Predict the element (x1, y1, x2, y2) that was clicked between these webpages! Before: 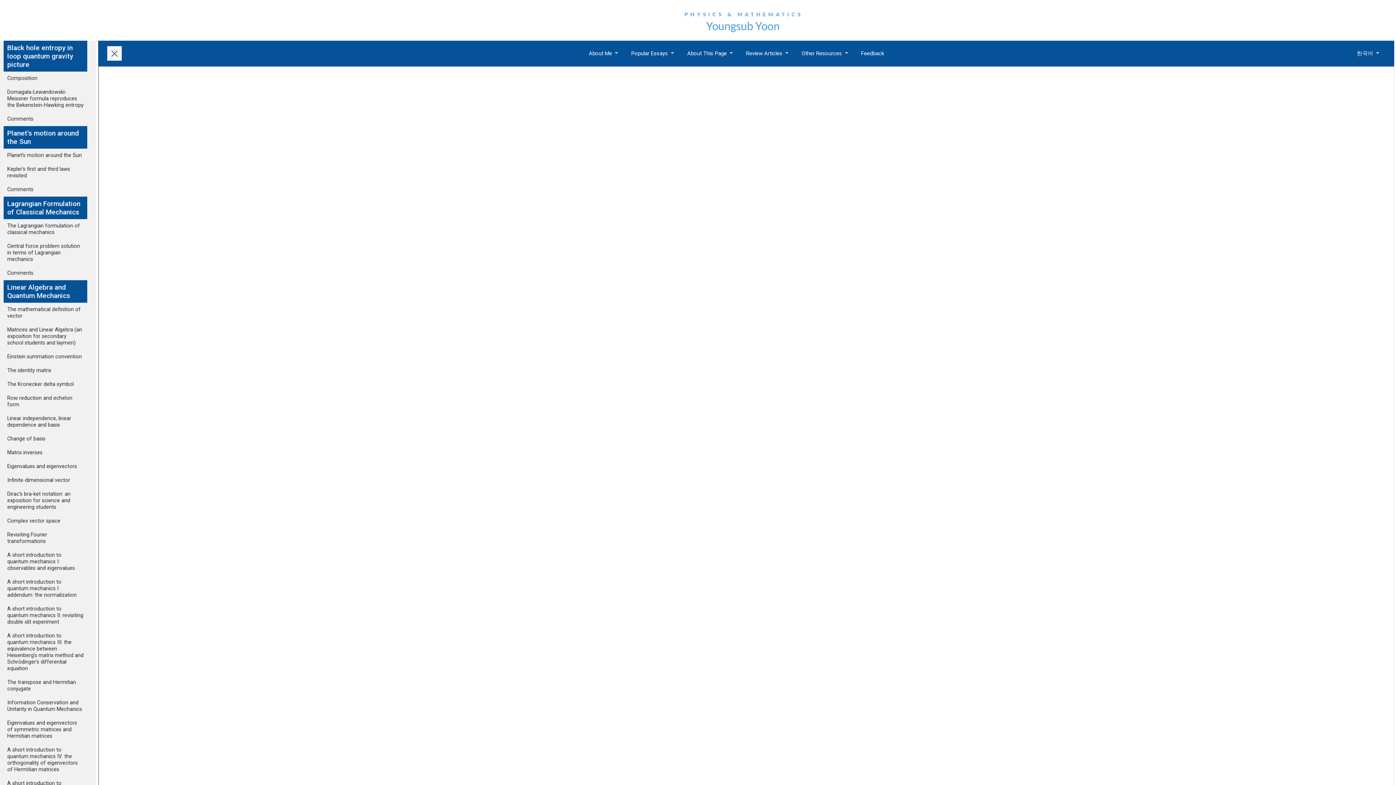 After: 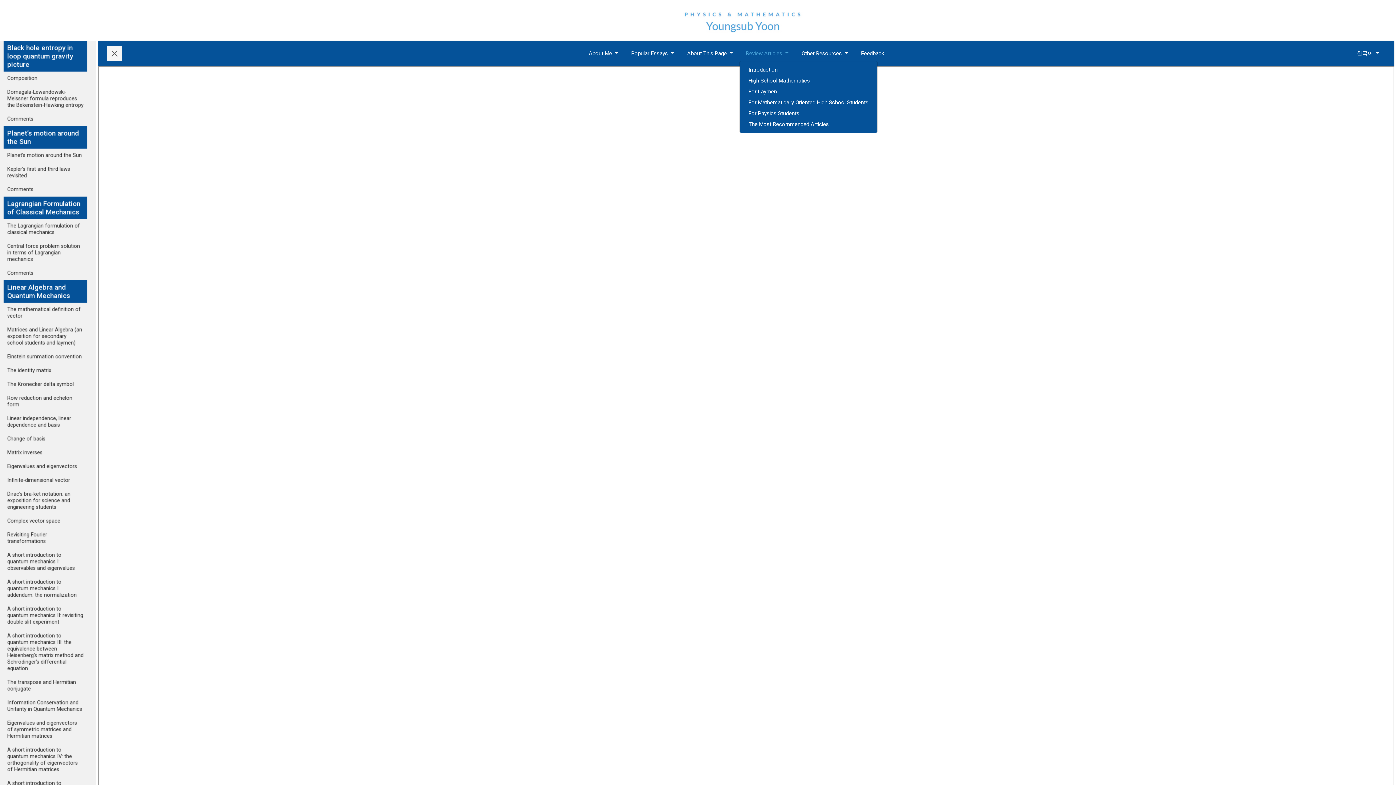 Action: label: Review Articles  bbox: (743, 46, 791, 60)